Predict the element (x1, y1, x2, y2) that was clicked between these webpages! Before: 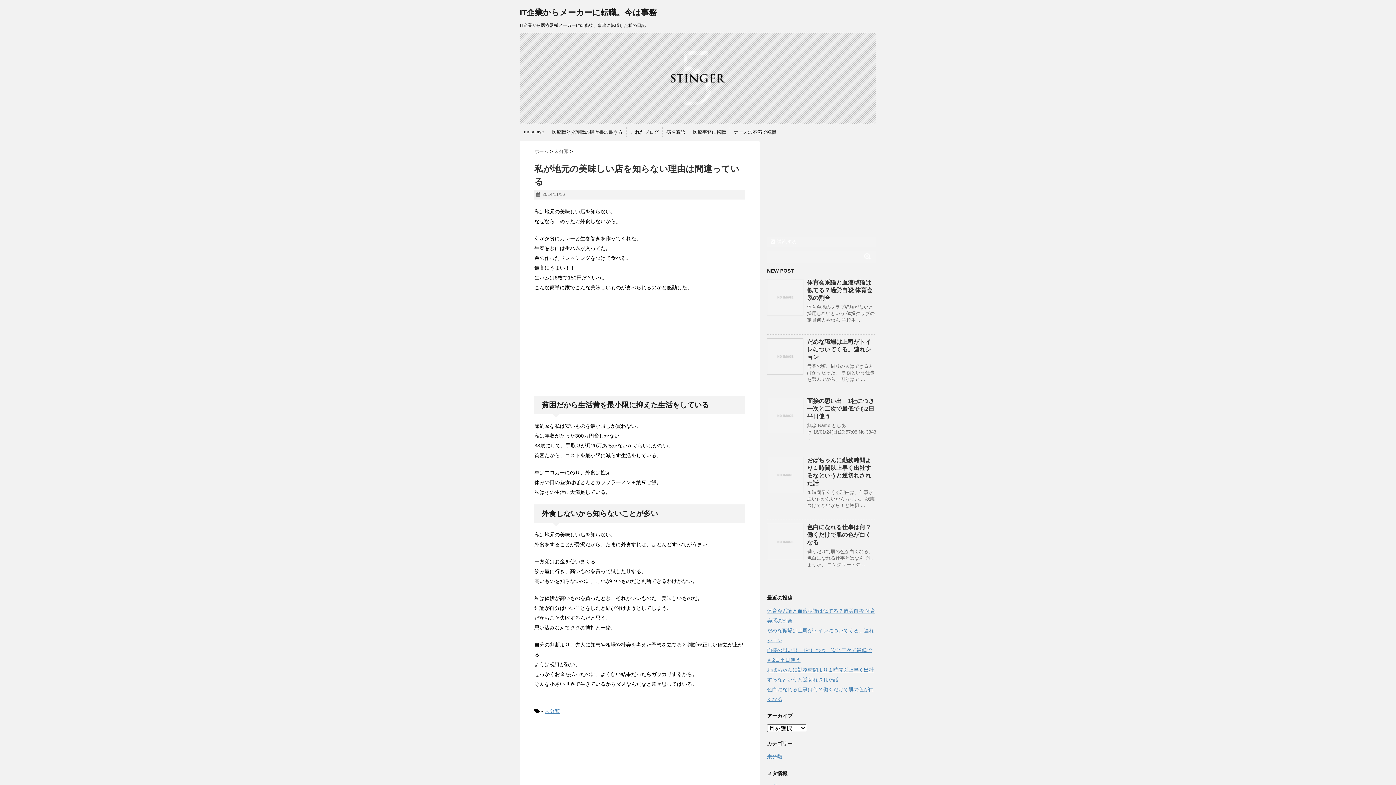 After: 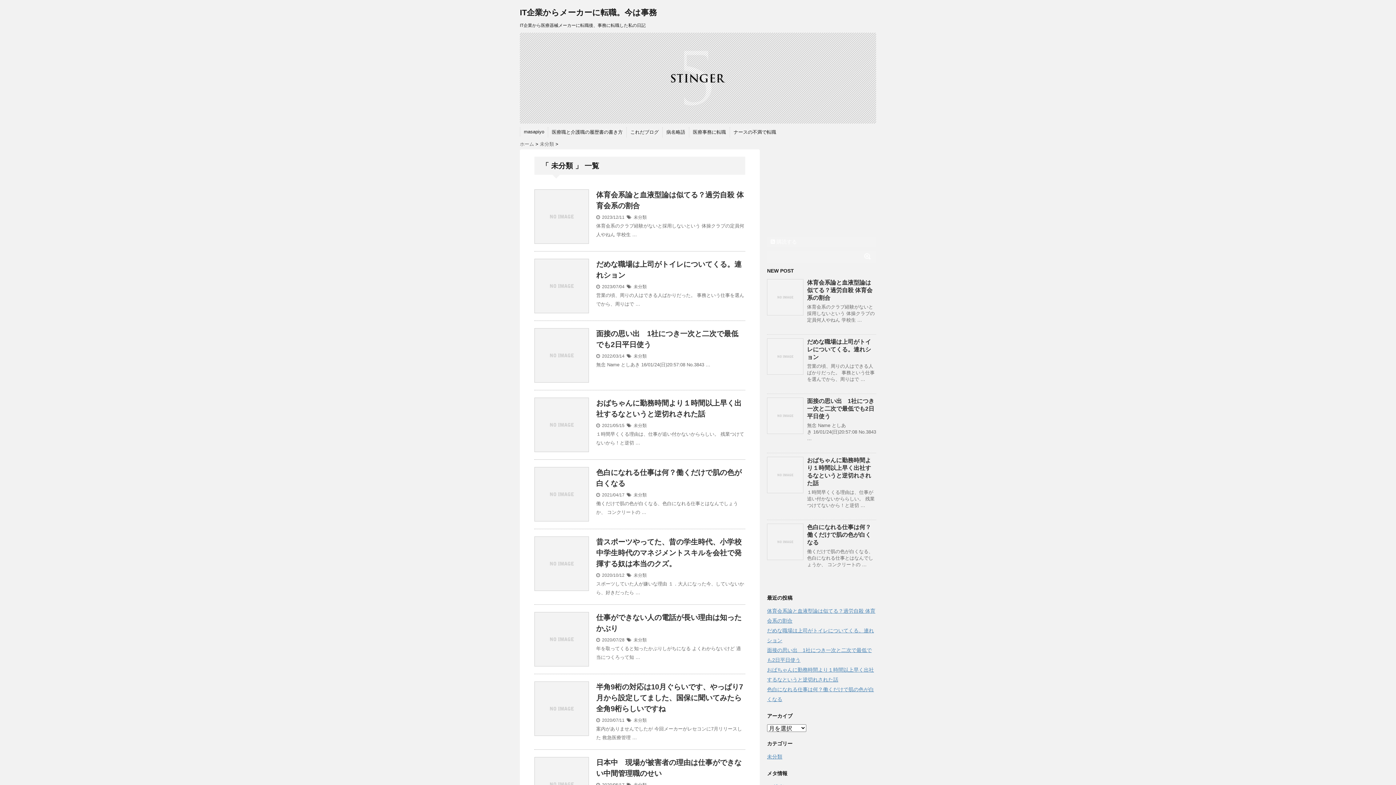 Action: label: 未分類  bbox: (554, 148, 570, 154)